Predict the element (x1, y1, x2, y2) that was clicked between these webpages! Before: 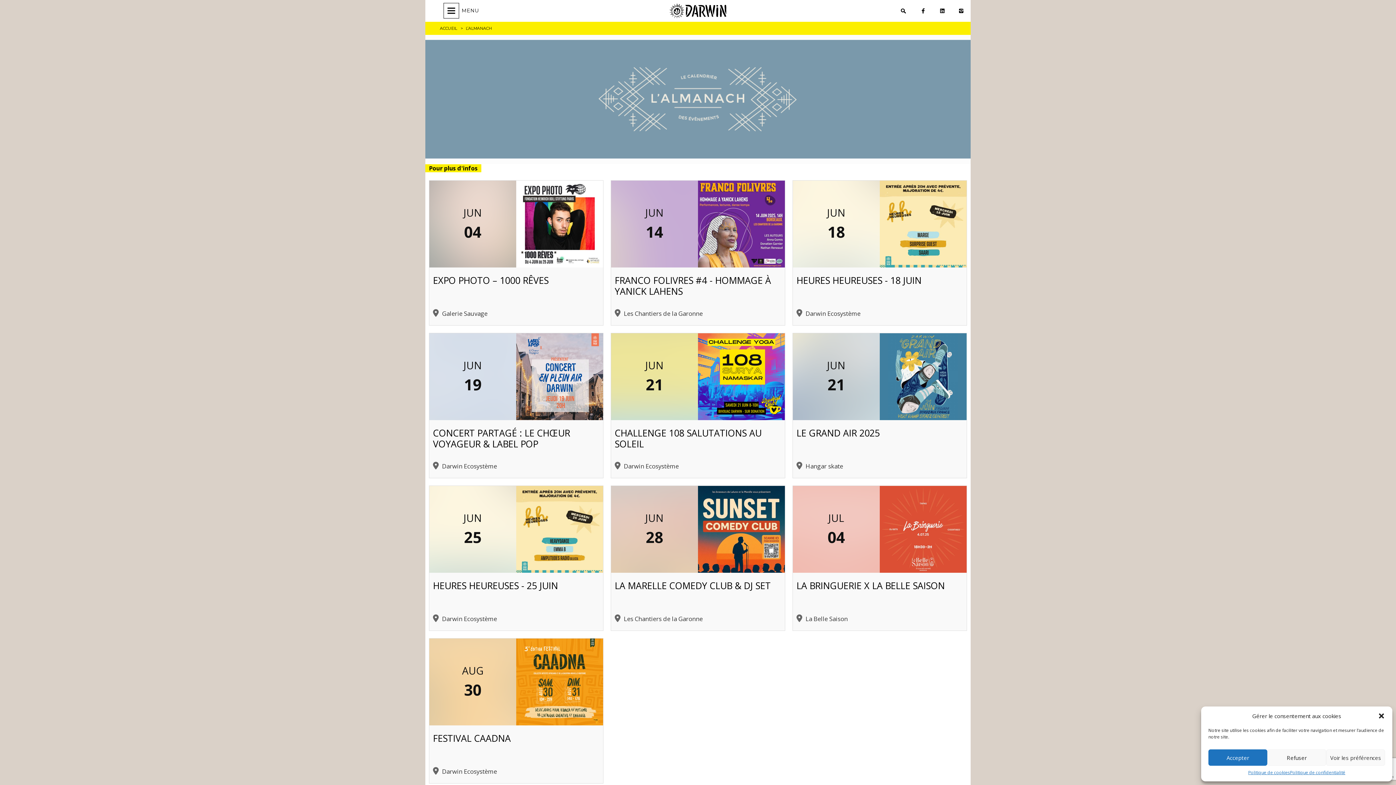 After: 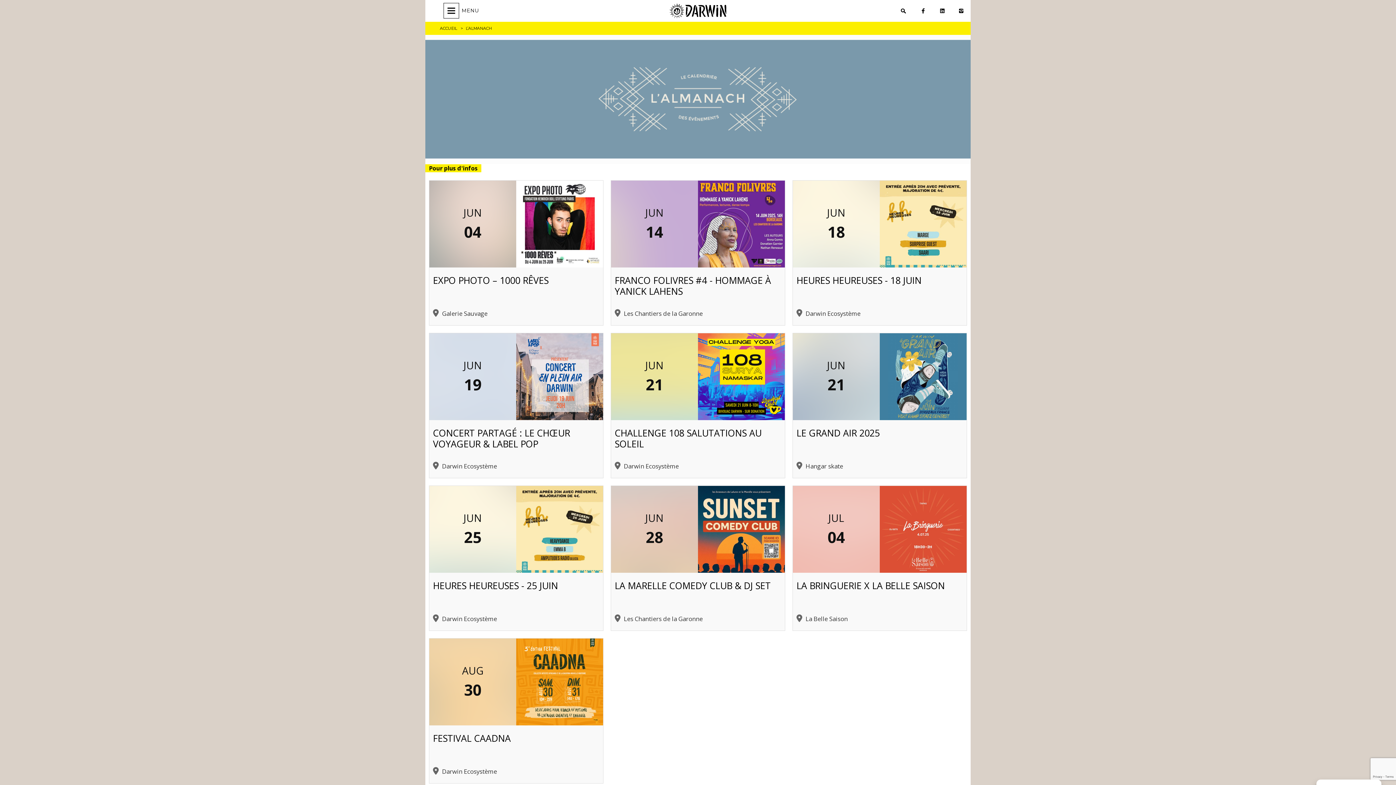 Action: label: Accepter bbox: (1208, 749, 1267, 766)